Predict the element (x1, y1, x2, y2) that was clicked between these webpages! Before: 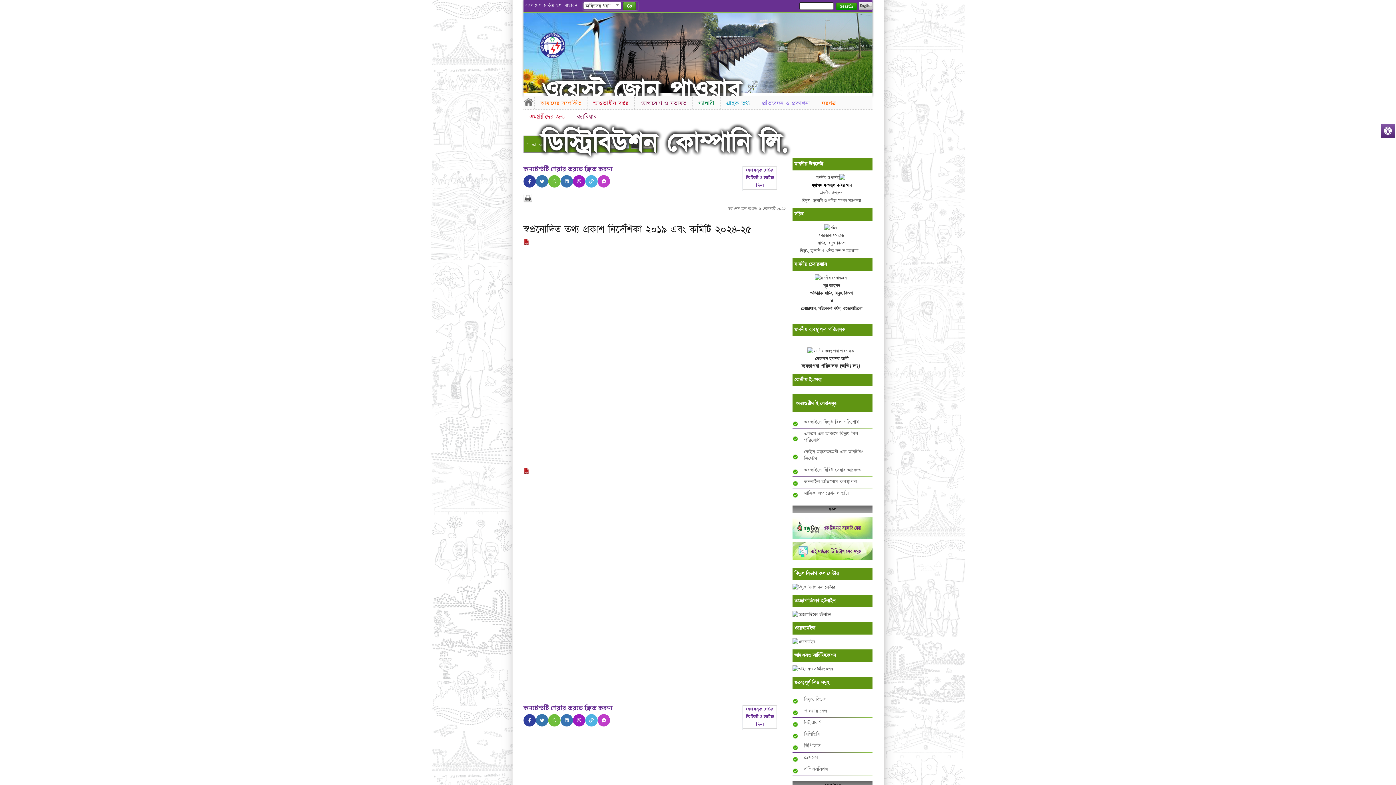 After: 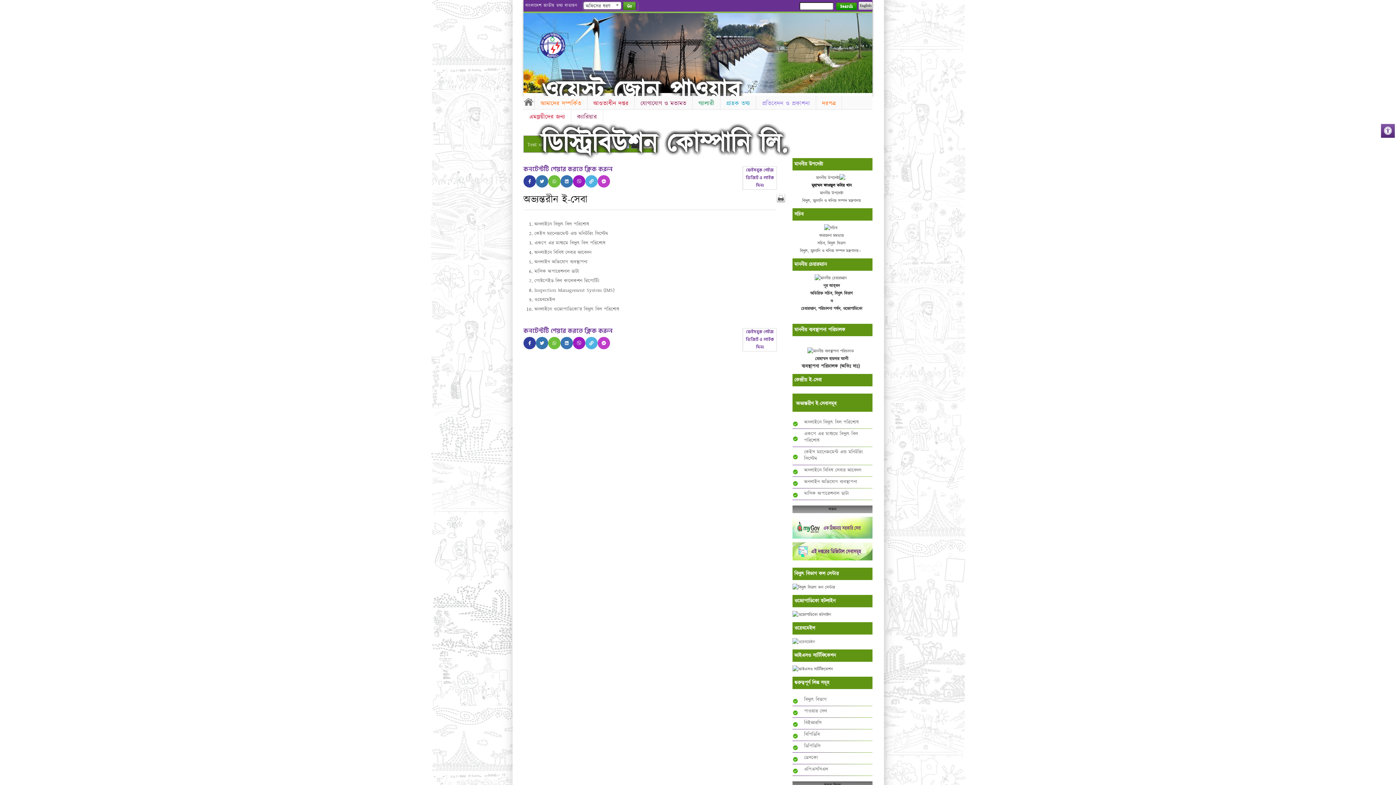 Action: label: সকল bbox: (792, 505, 872, 513)